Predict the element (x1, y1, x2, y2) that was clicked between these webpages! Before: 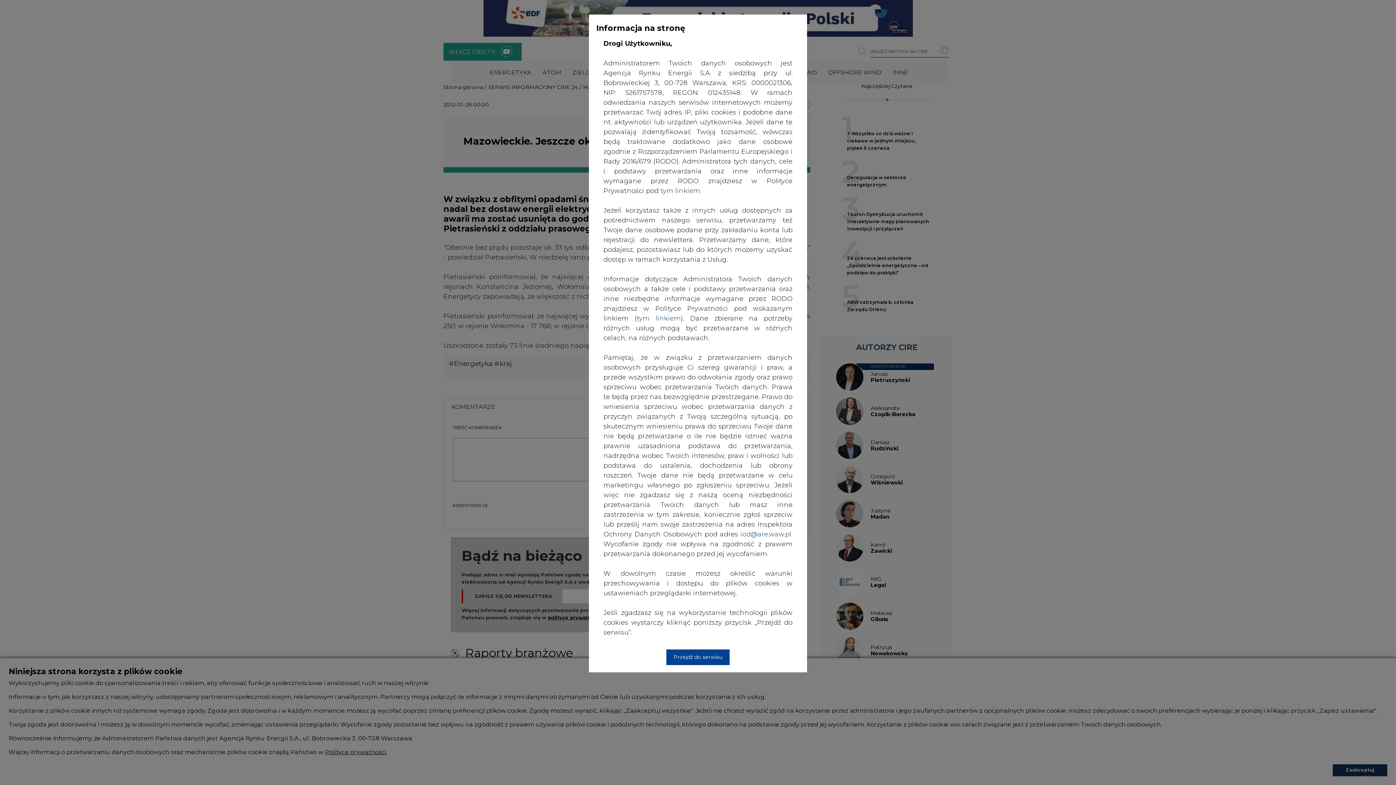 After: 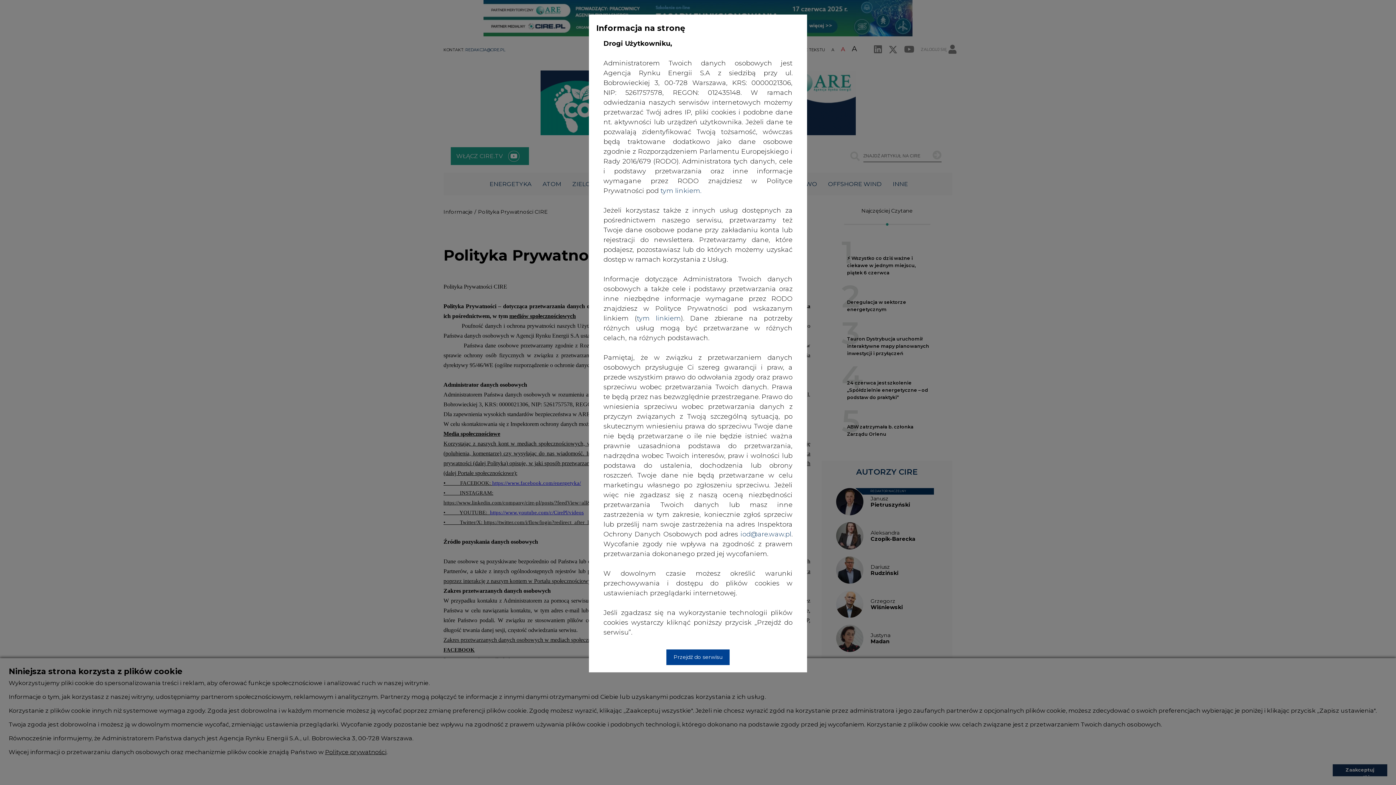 Action: label: tym linkiem. bbox: (660, 186, 701, 194)